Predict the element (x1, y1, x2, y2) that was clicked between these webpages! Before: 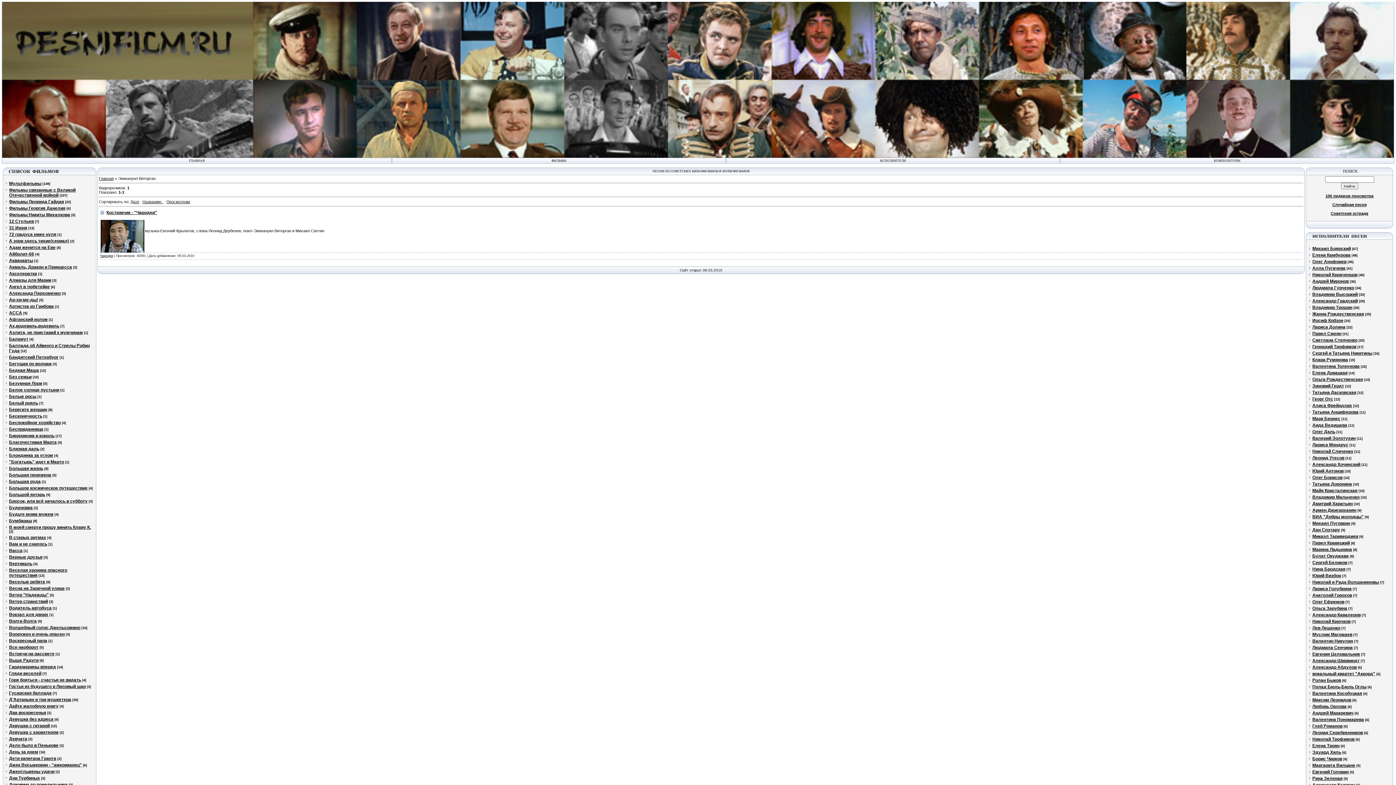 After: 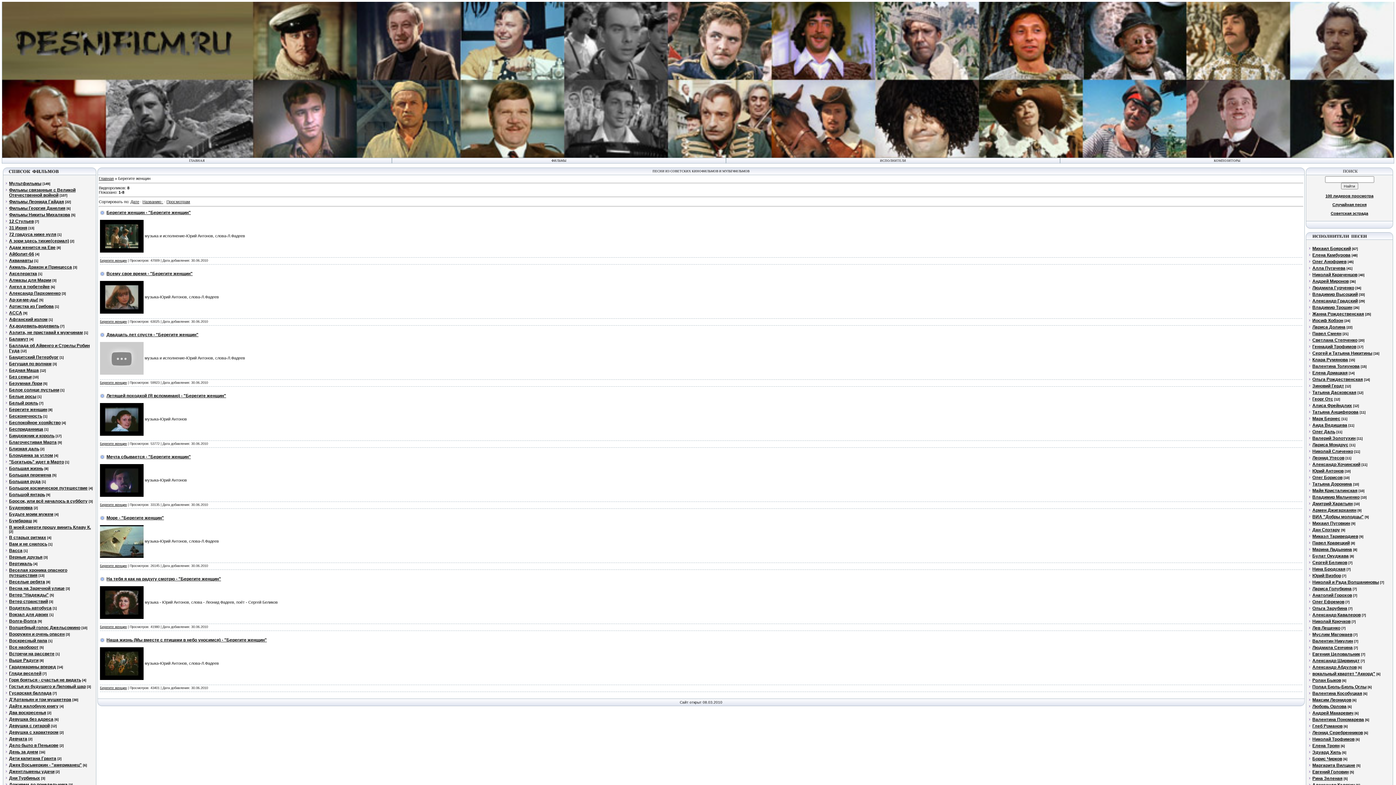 Action: label: Берегите женщин bbox: (9, 407, 47, 412)